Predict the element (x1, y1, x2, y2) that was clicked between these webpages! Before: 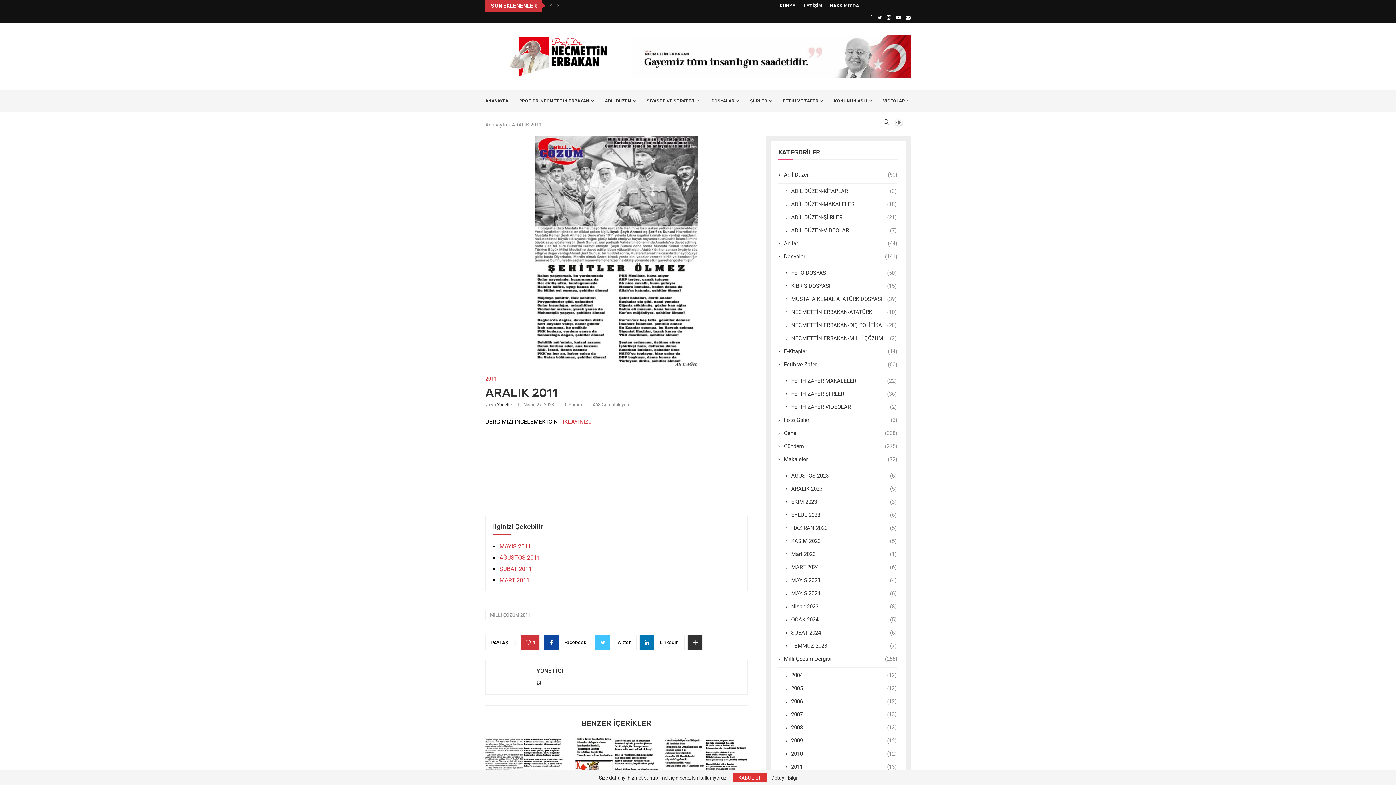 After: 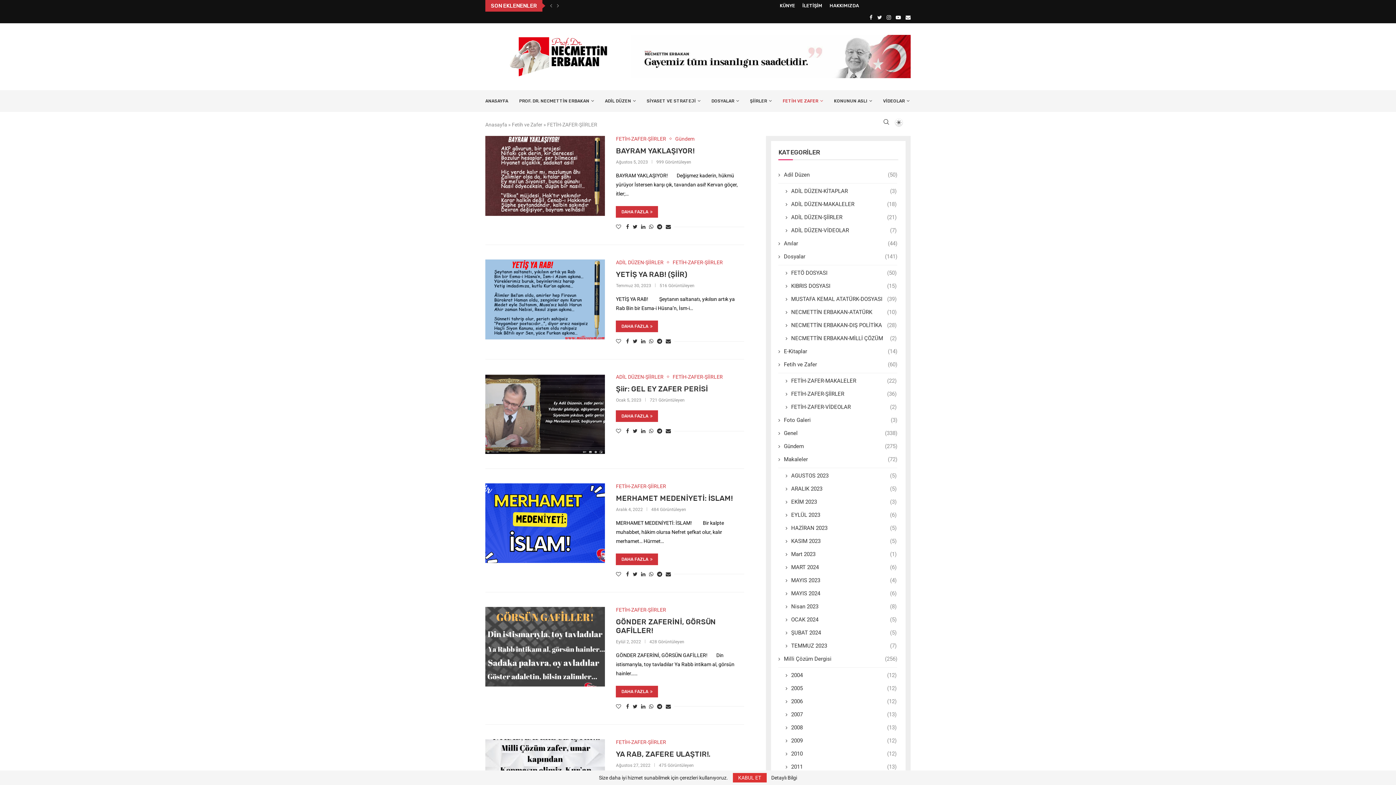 Action: bbox: (785, 390, 896, 398) label: FETİH-ZAFER-ŞİİRLER
(36)